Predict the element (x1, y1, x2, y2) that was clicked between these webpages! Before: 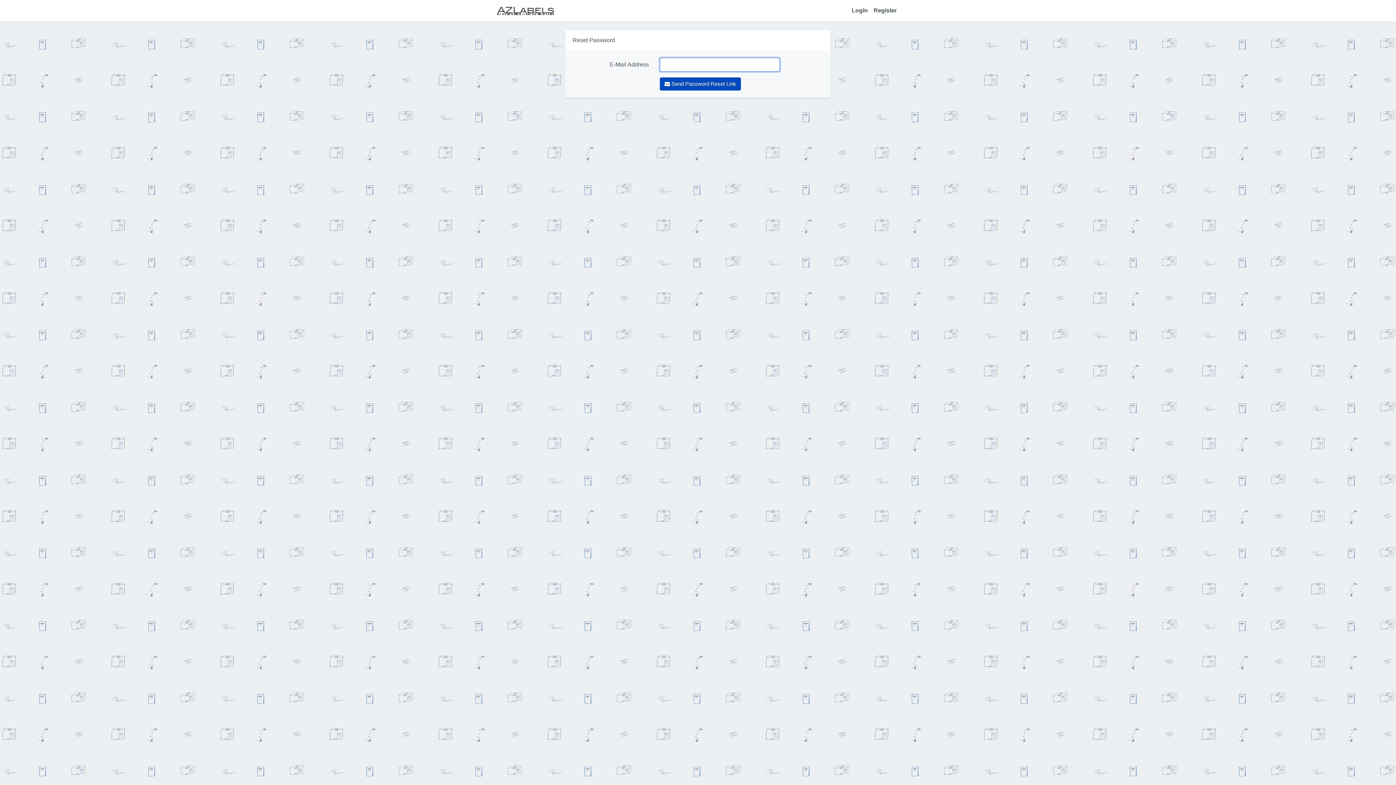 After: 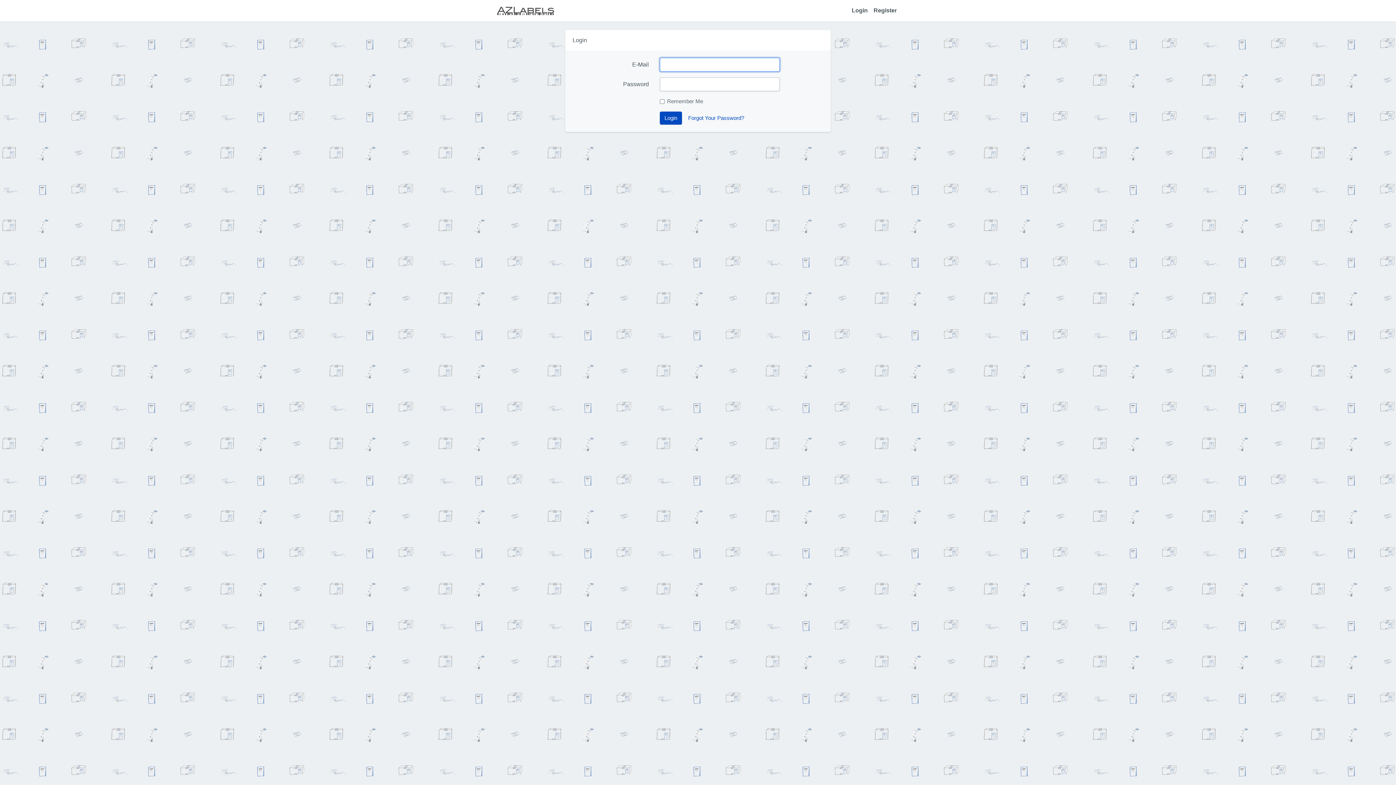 Action: label: Login bbox: (849, 4, 870, 16)